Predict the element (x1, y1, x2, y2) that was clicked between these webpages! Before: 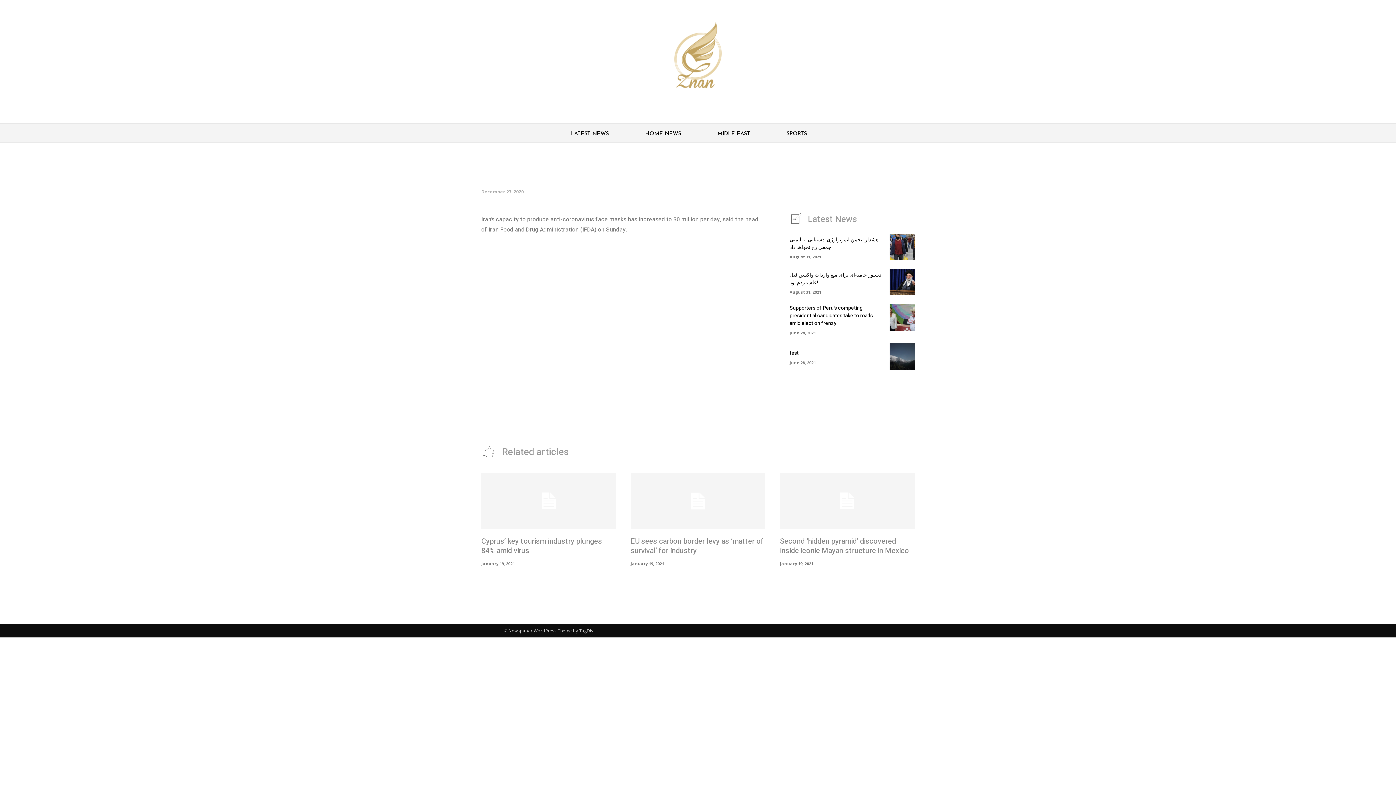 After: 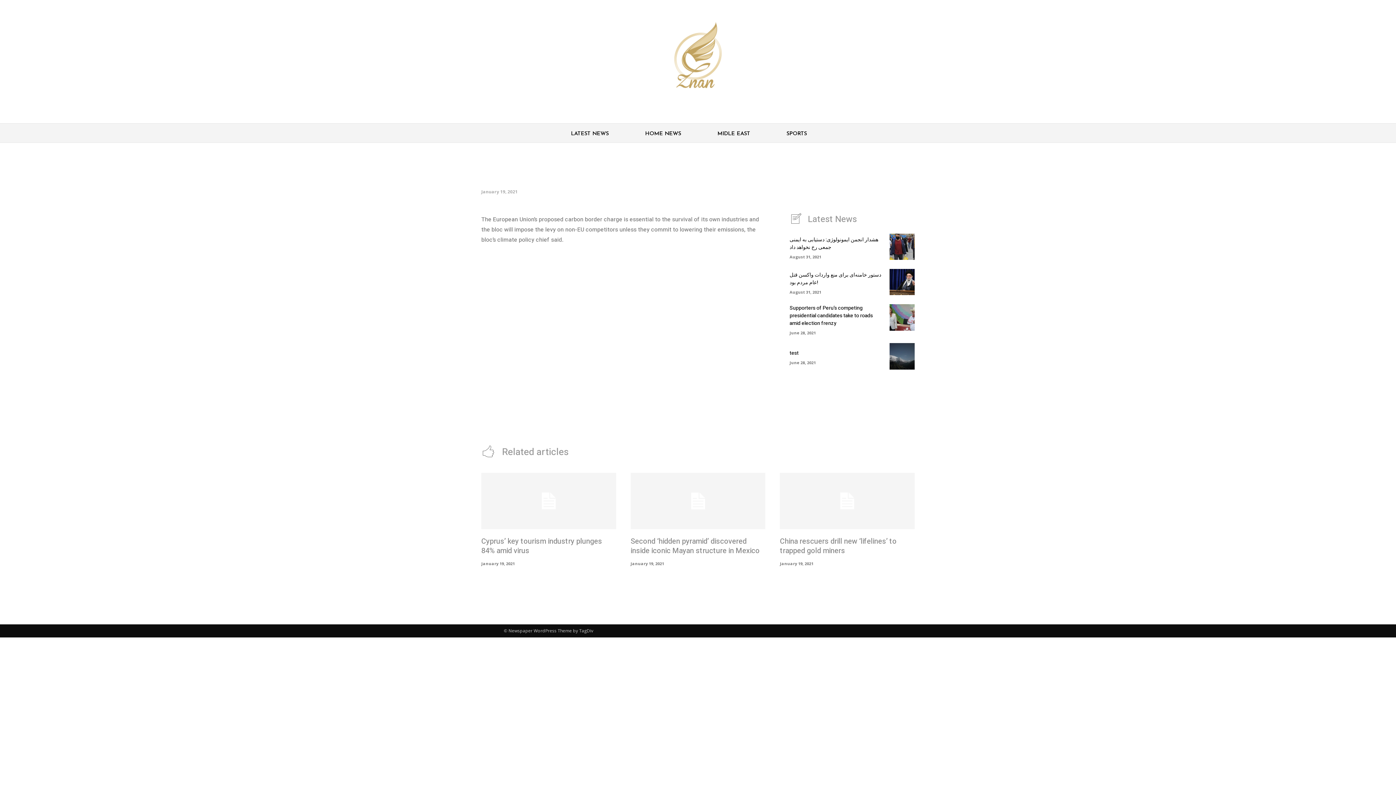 Action: label: EU sees carbon border levy as ‘matter of survival’ for industry bbox: (630, 536, 763, 556)